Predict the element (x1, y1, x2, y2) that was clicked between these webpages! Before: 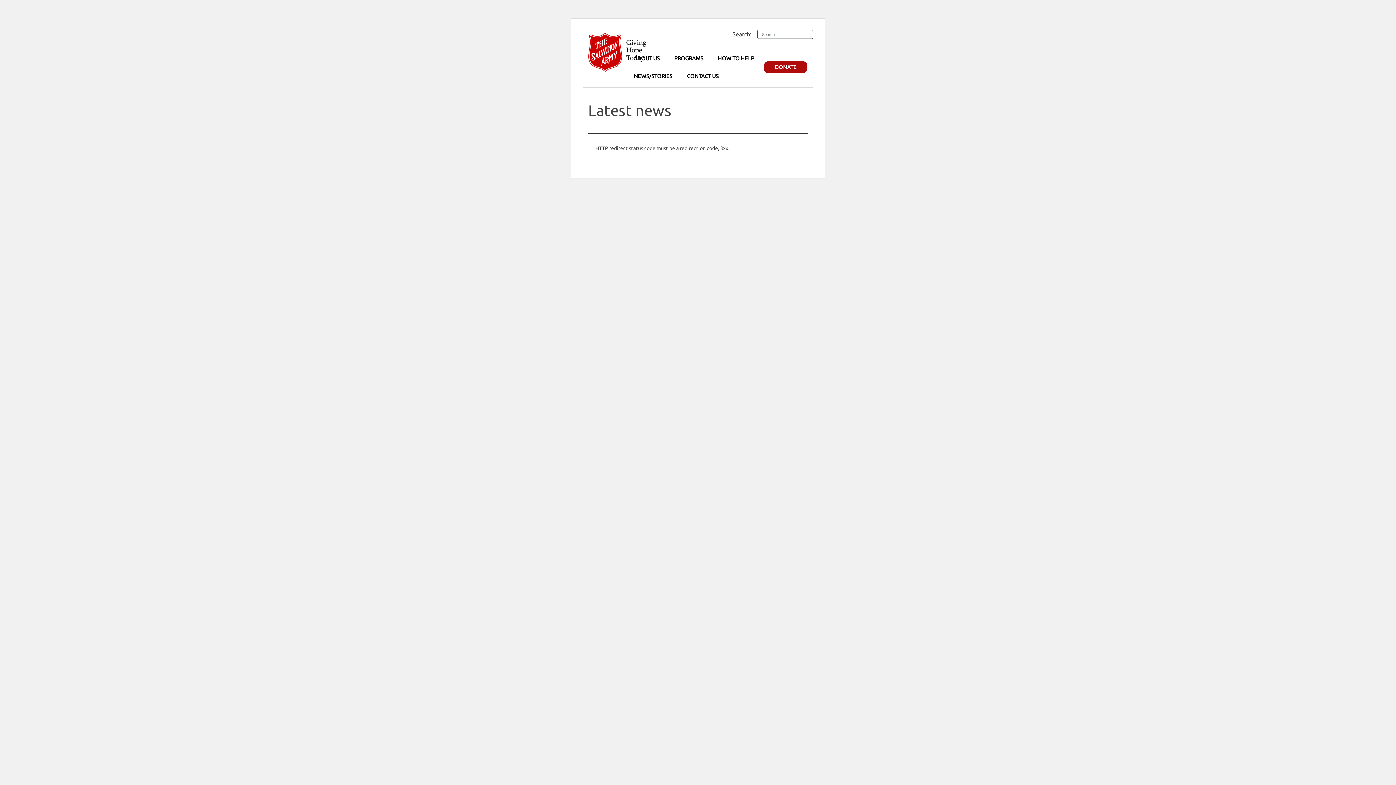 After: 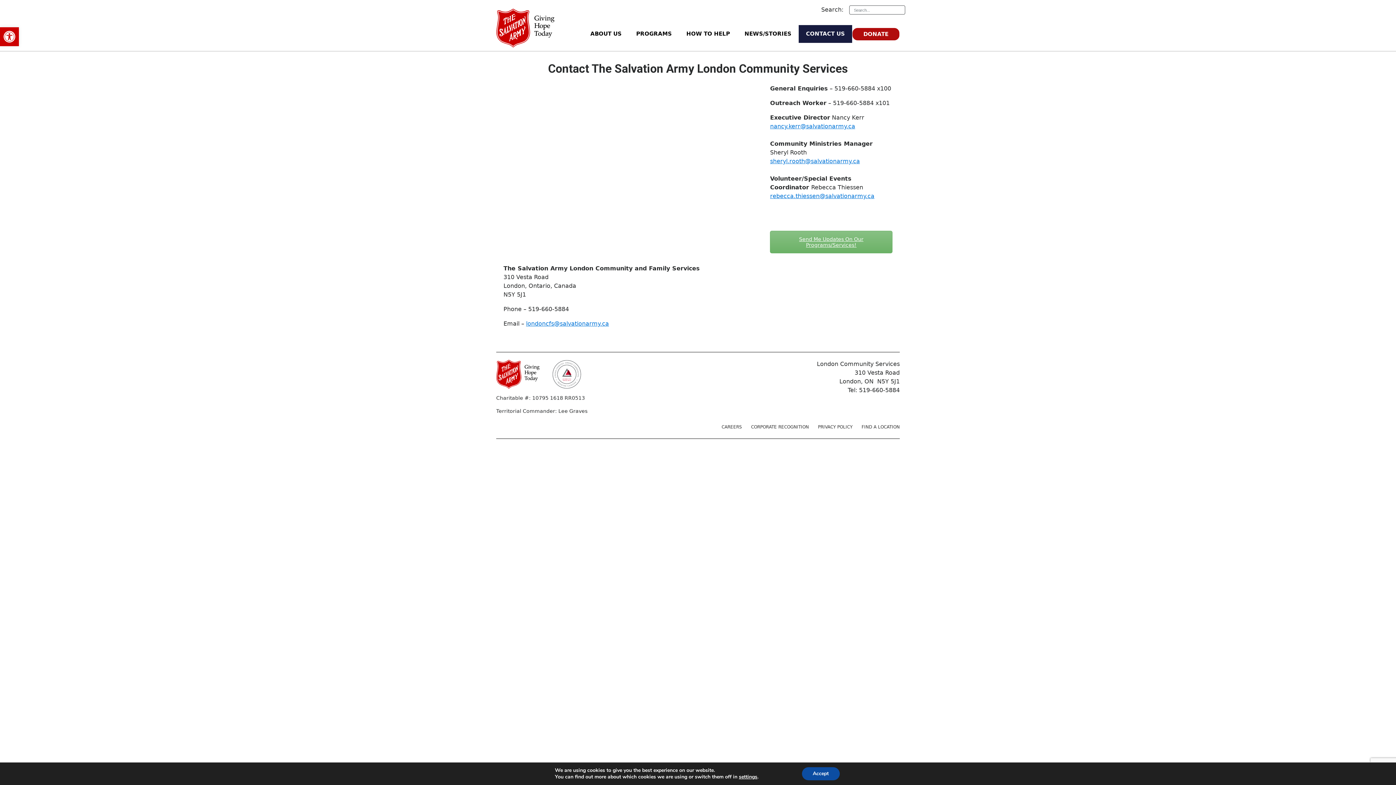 Action: bbox: (679, 67, 726, 85) label: CONTACT US